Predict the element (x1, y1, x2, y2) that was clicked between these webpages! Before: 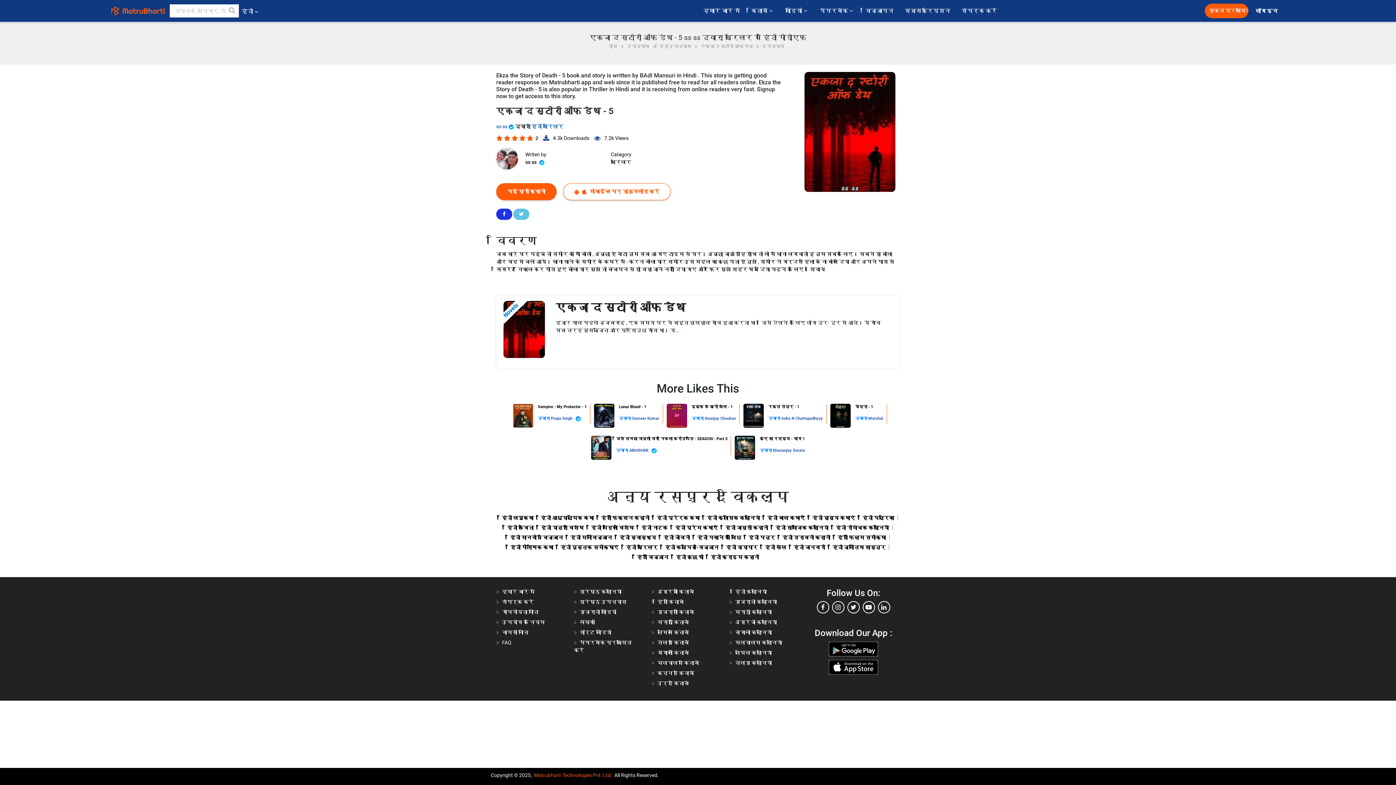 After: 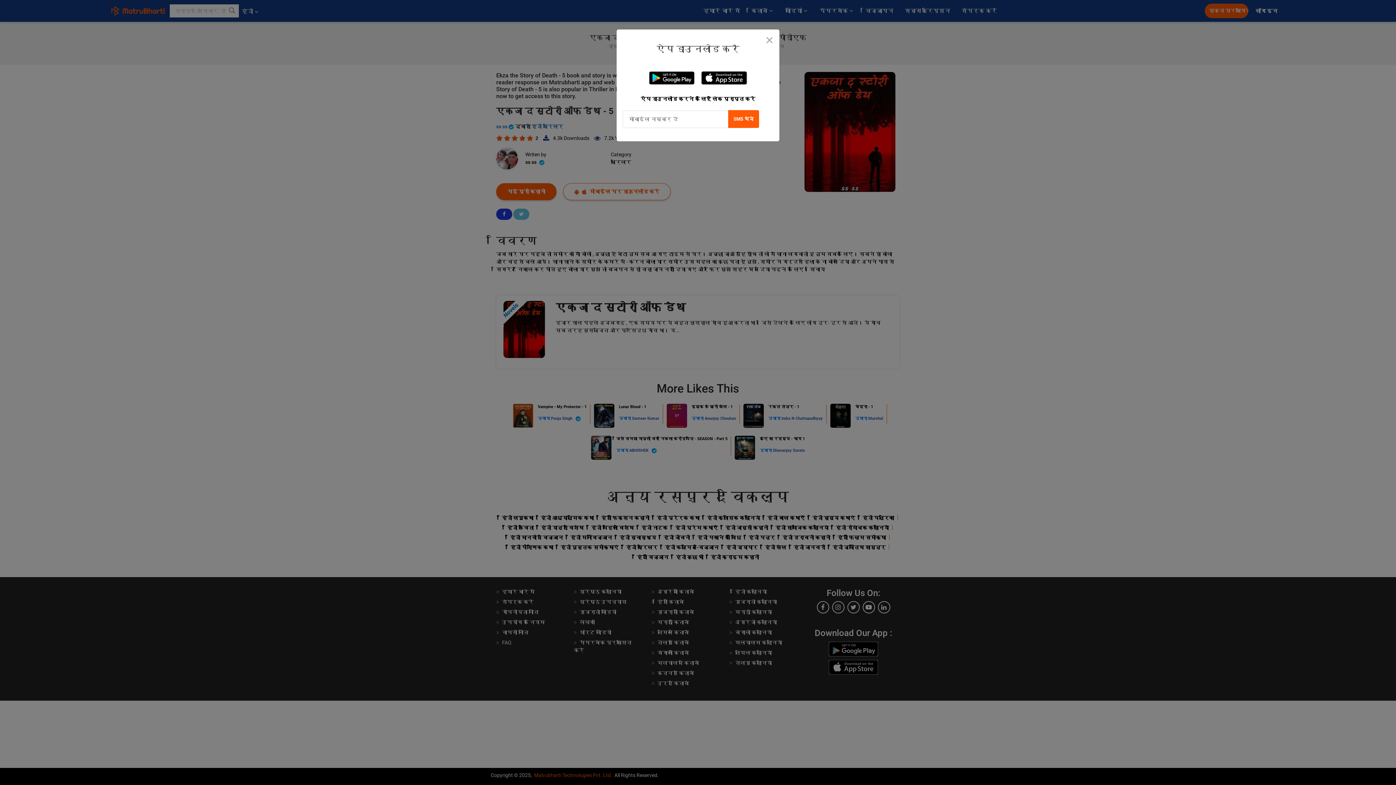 Action: bbox: (563, 183, 670, 200) label:   मोबाईल पर डाऊनलोड करें